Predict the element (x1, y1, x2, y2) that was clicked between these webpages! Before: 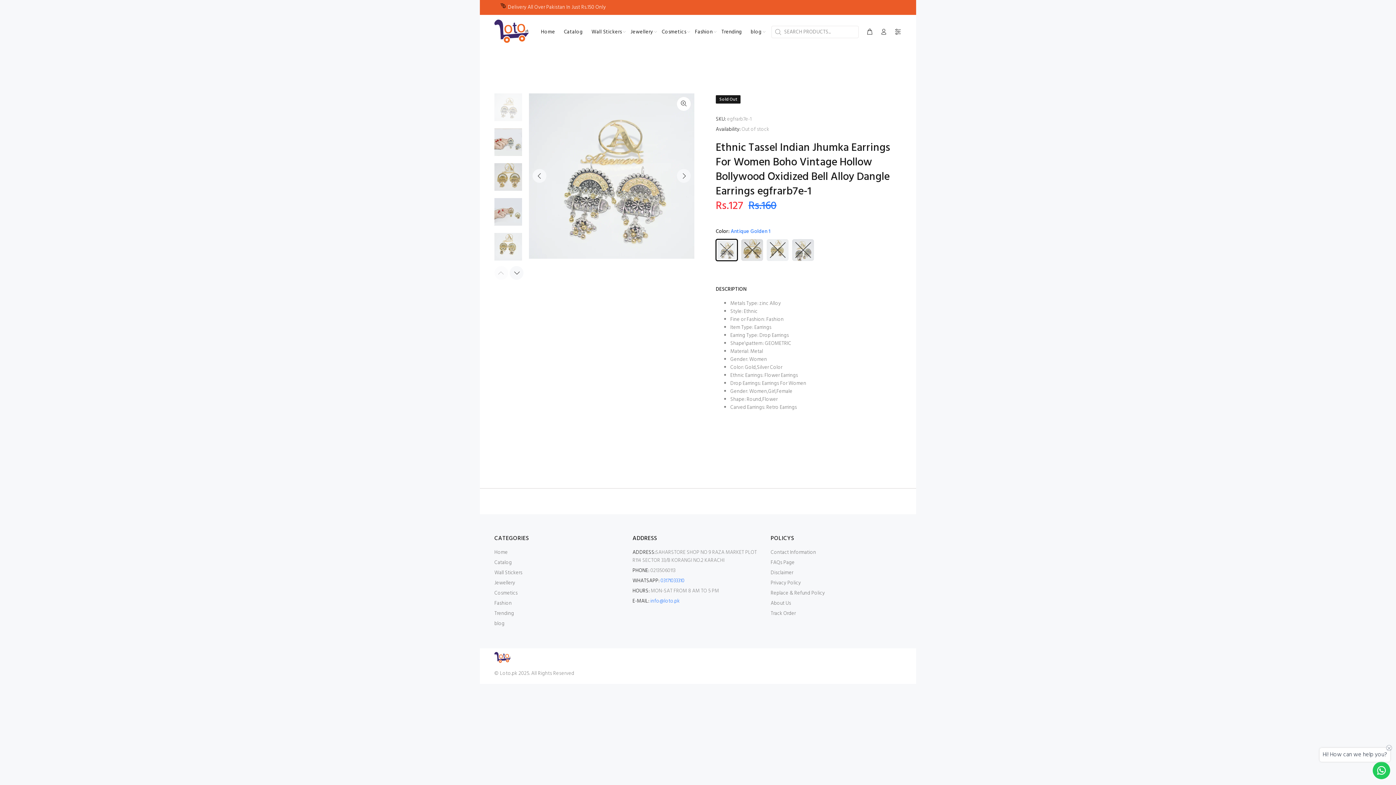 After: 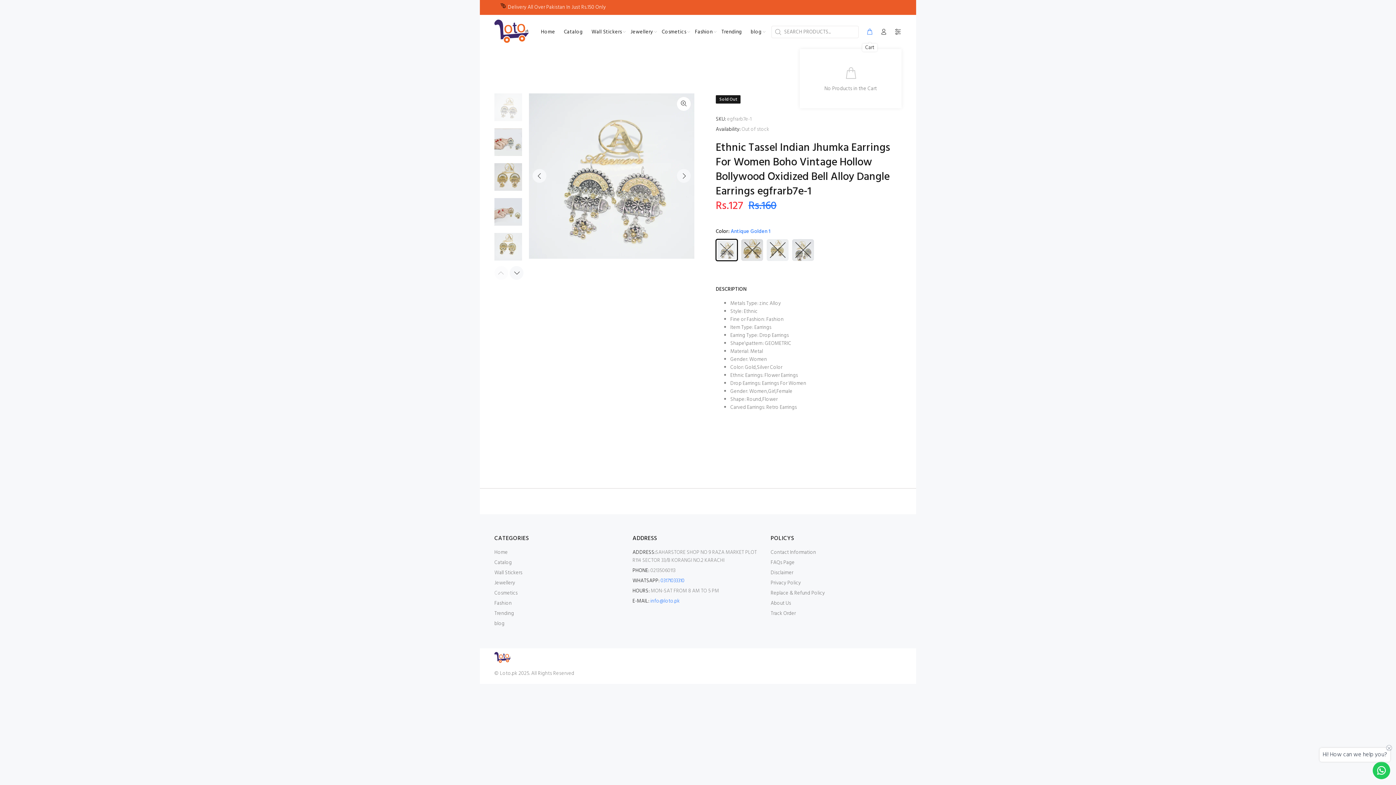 Action: bbox: (863, 26, 876, 38)